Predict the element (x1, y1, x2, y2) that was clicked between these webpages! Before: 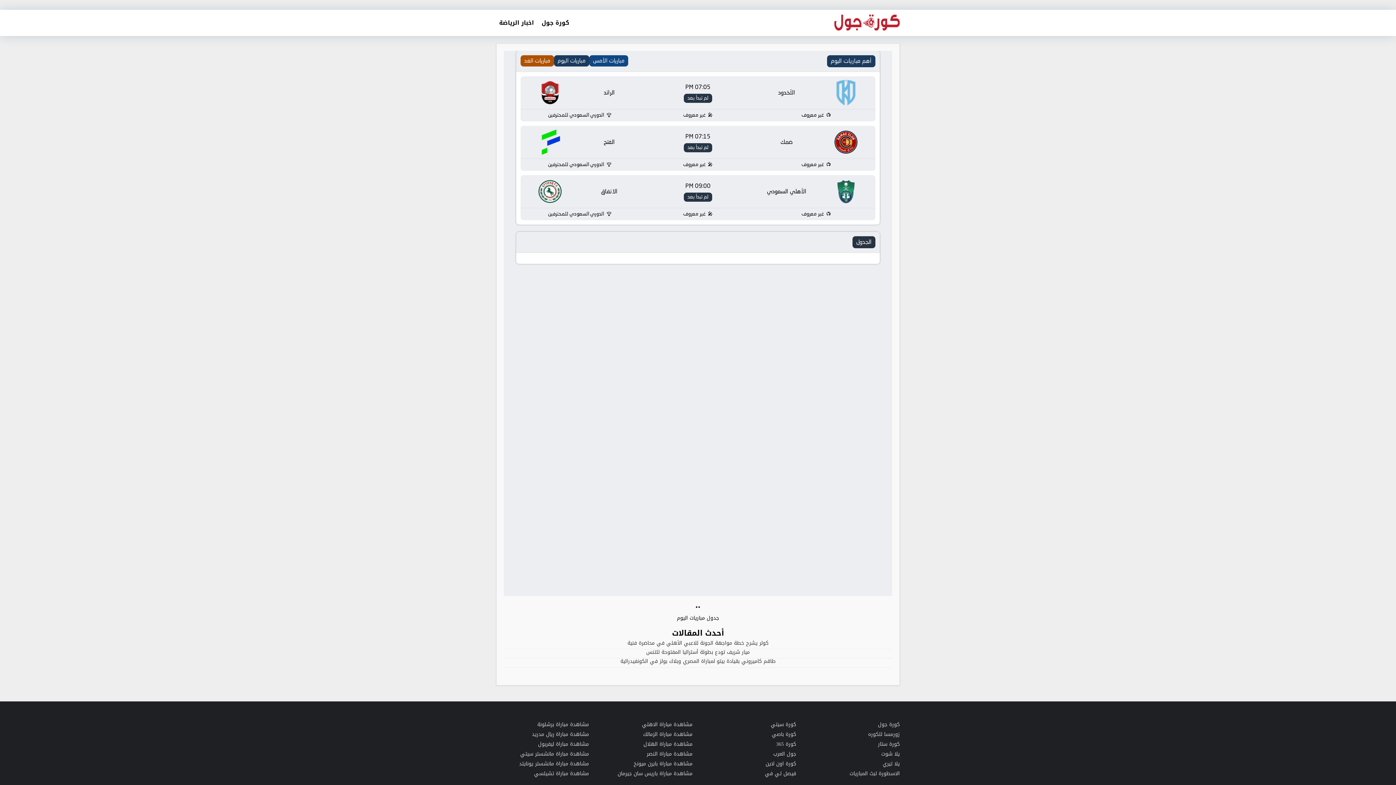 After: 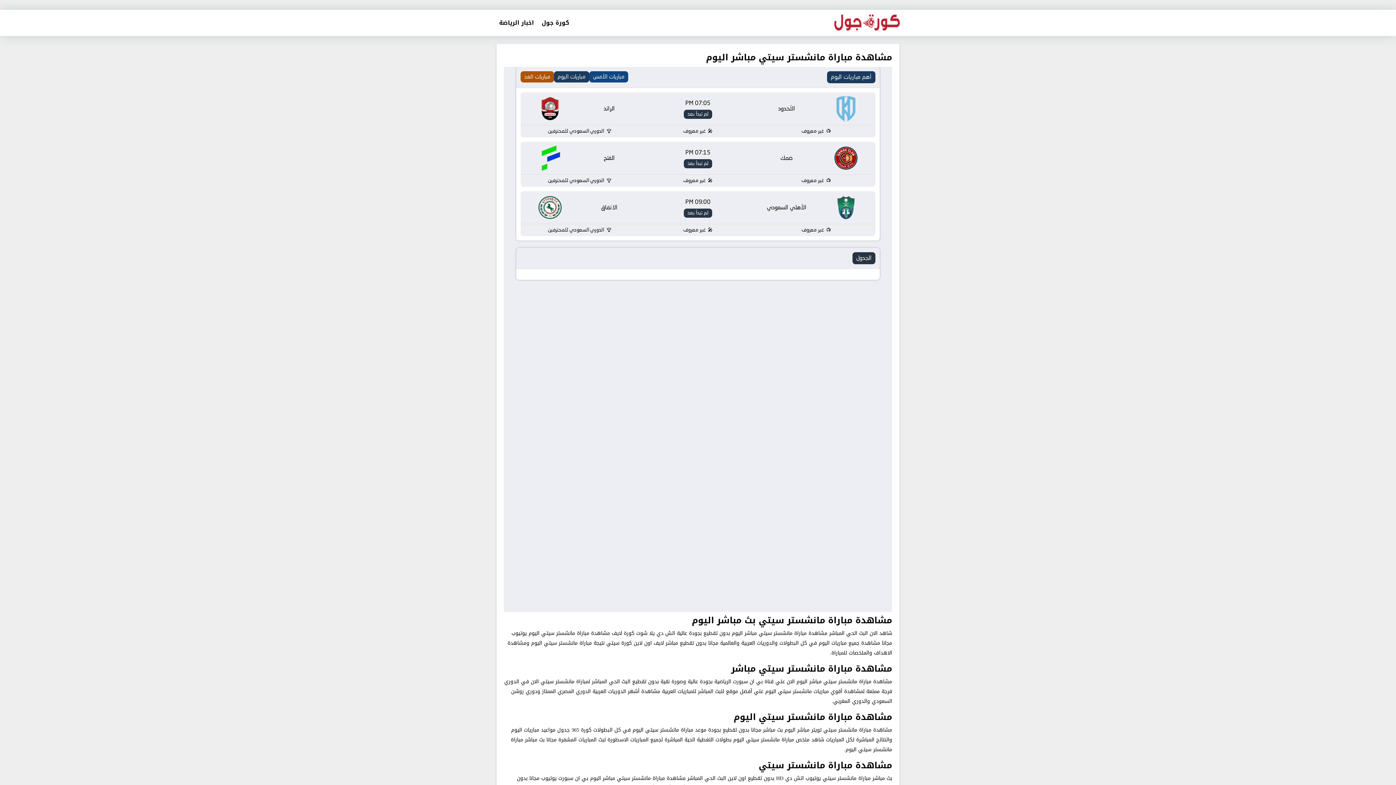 Action: bbox: (520, 749, 589, 759) label: مشاهدة مباراة مانشستر سيتي